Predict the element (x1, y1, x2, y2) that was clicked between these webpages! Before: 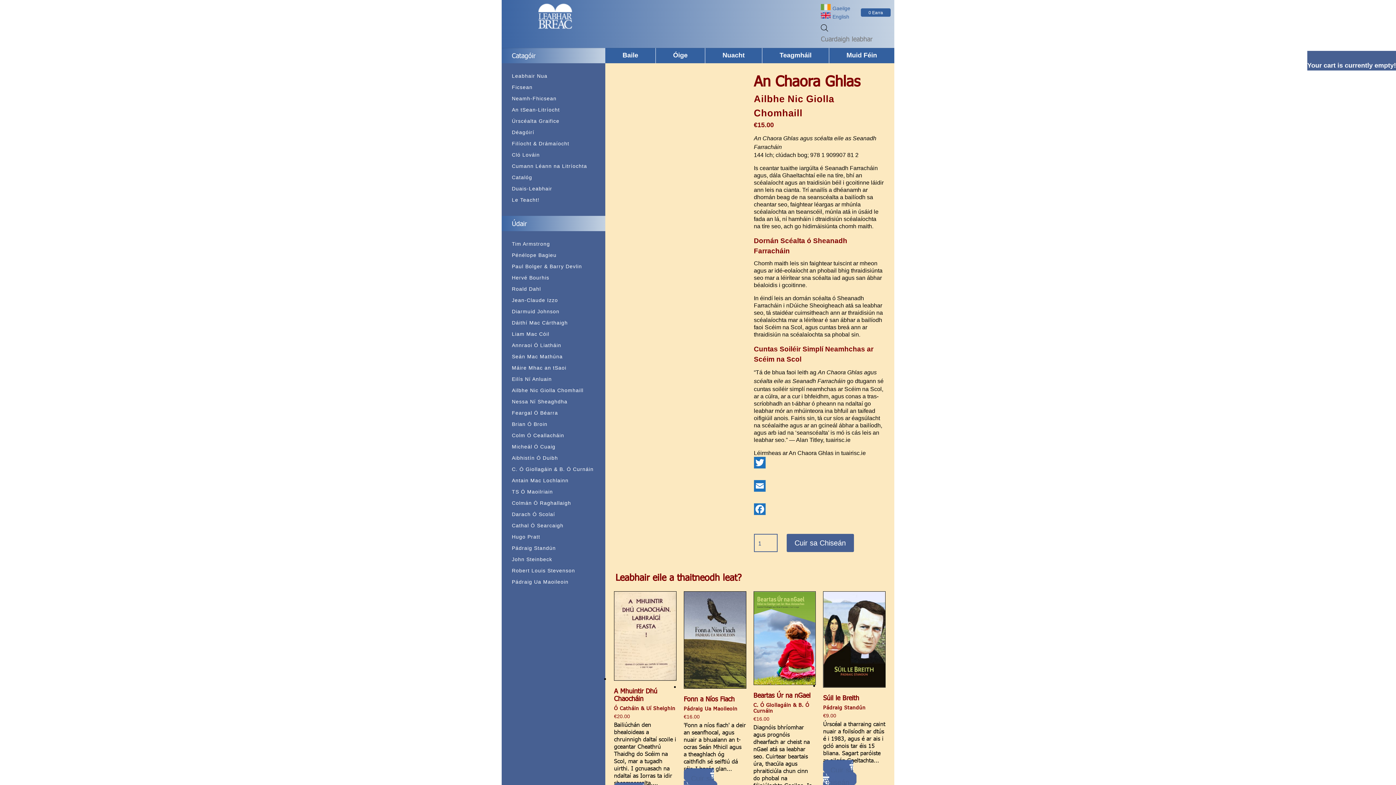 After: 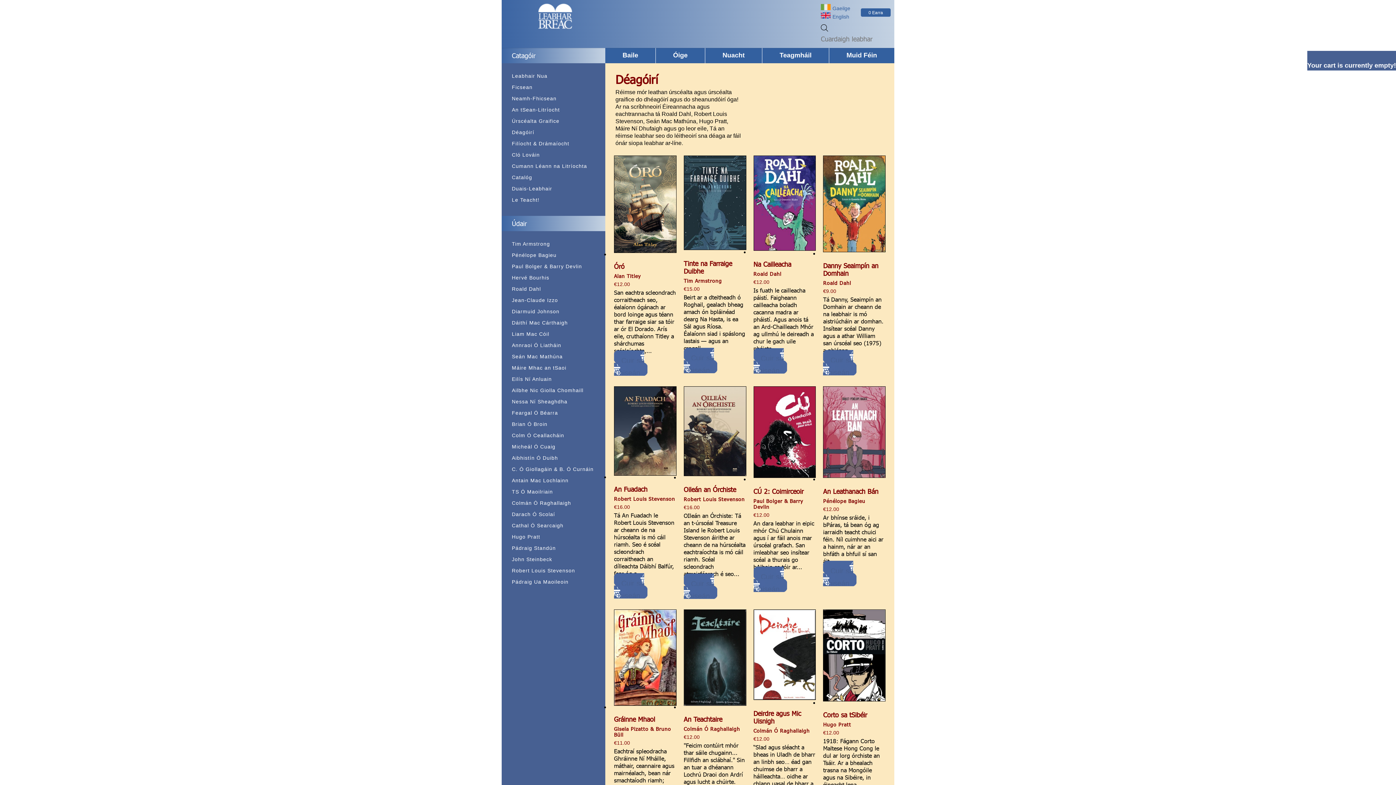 Action: bbox: (501, 129, 544, 141) label: Déagóirí